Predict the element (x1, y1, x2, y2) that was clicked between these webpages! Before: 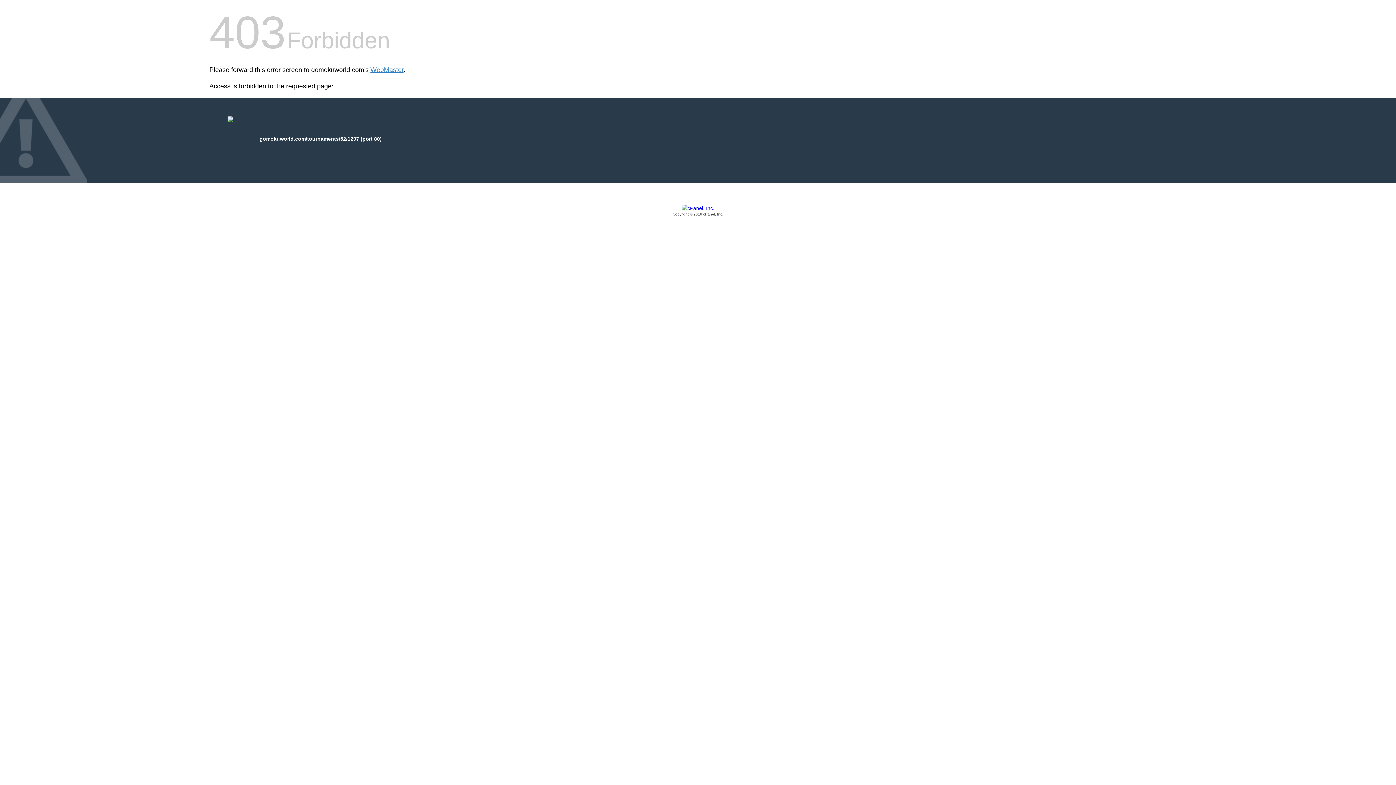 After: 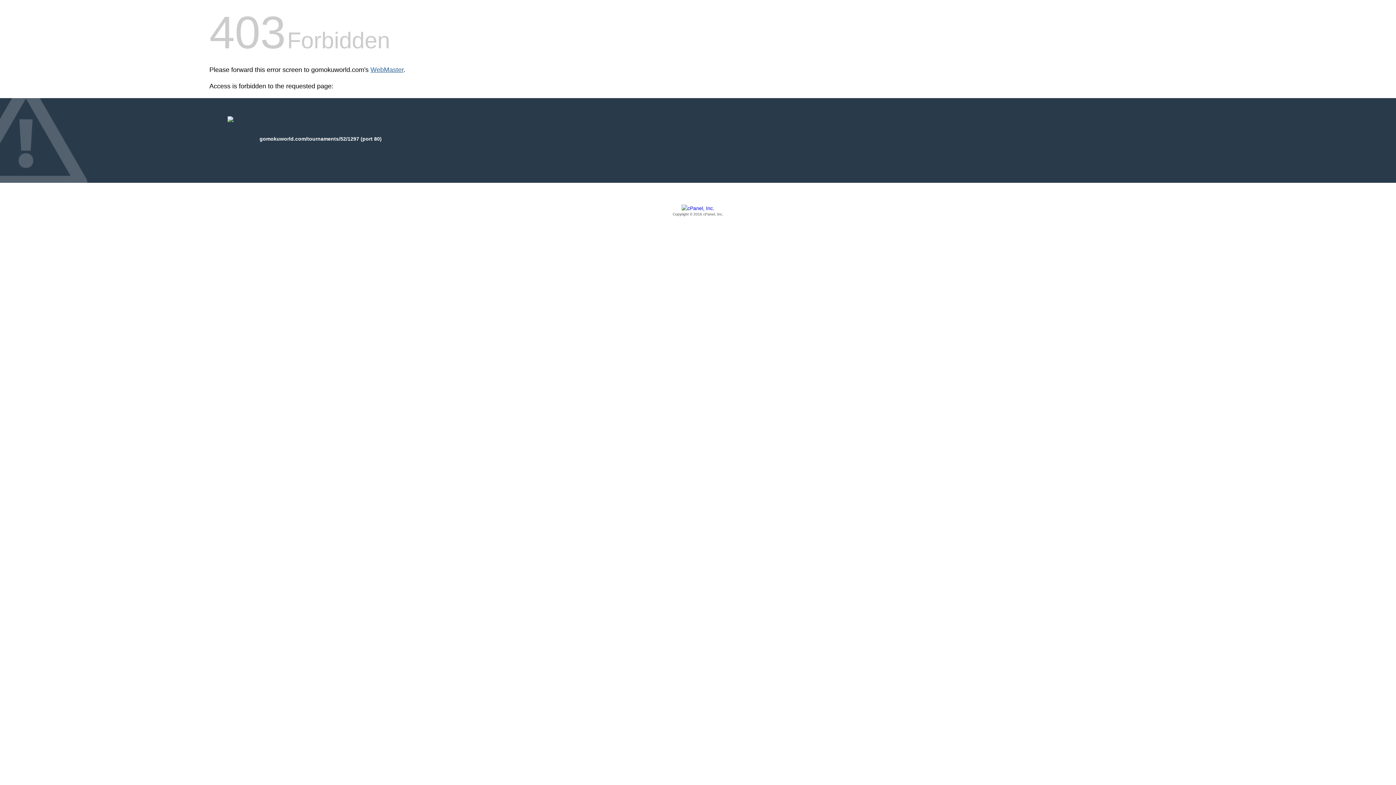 Action: label: WebMaster bbox: (370, 66, 403, 73)